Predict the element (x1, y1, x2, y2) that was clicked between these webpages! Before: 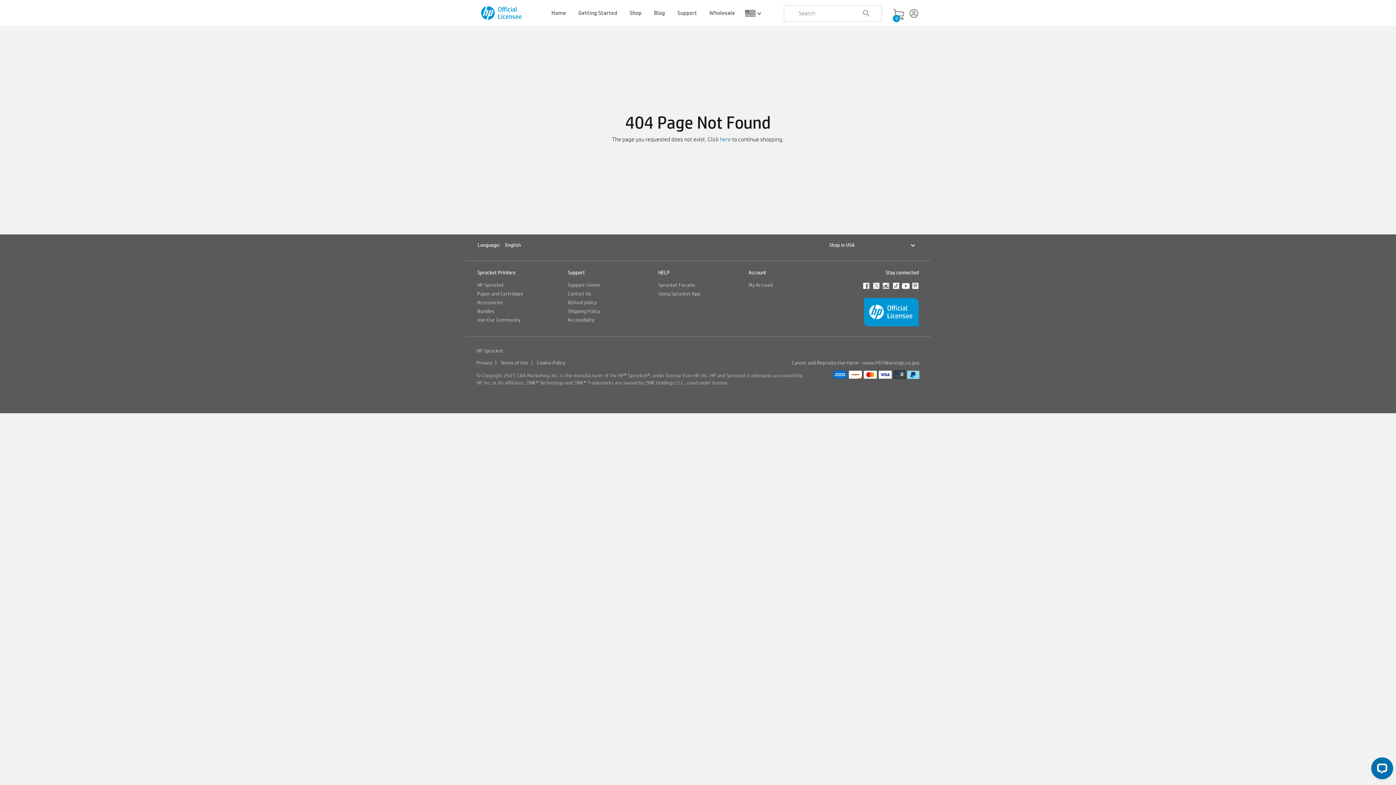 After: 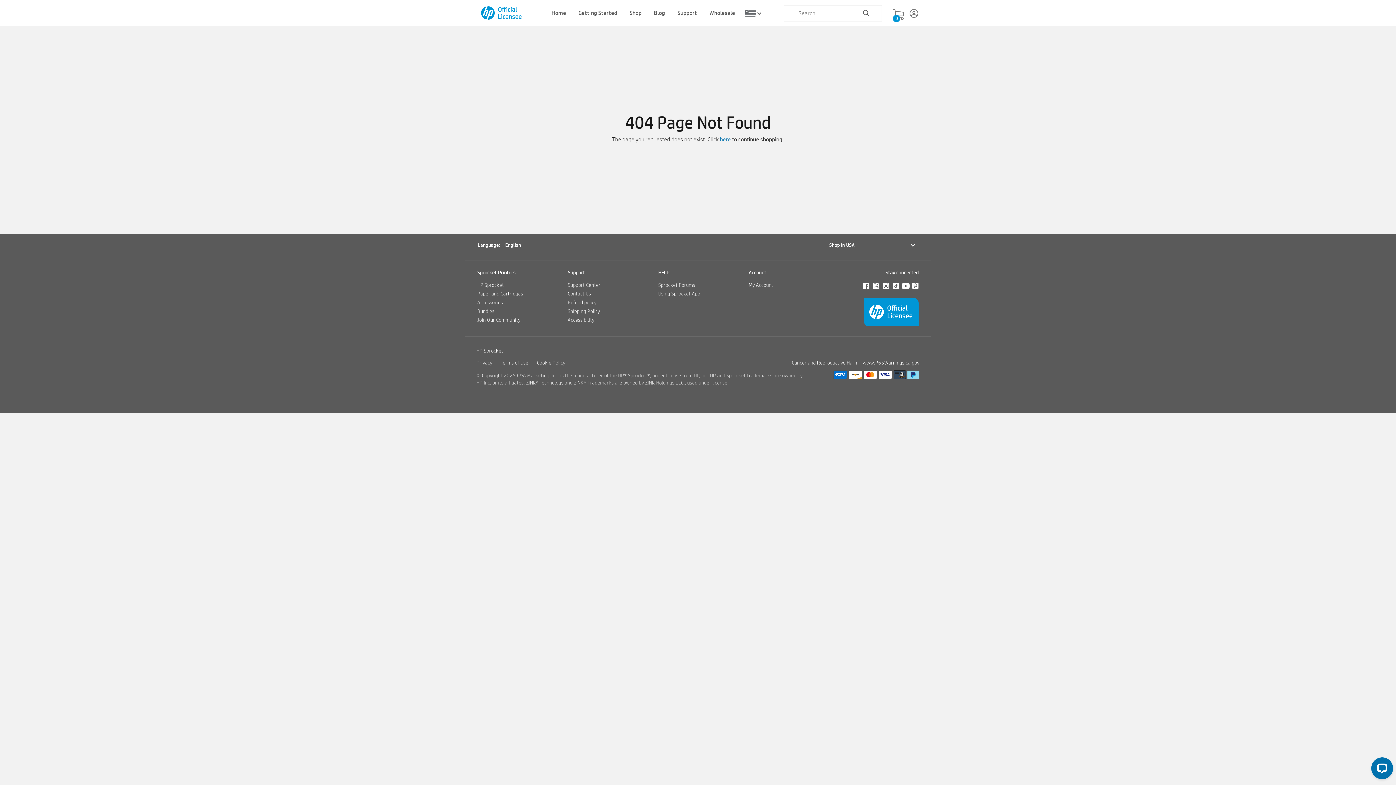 Action: bbox: (863, 359, 919, 366) label: www.P65Warnings.ca.gov